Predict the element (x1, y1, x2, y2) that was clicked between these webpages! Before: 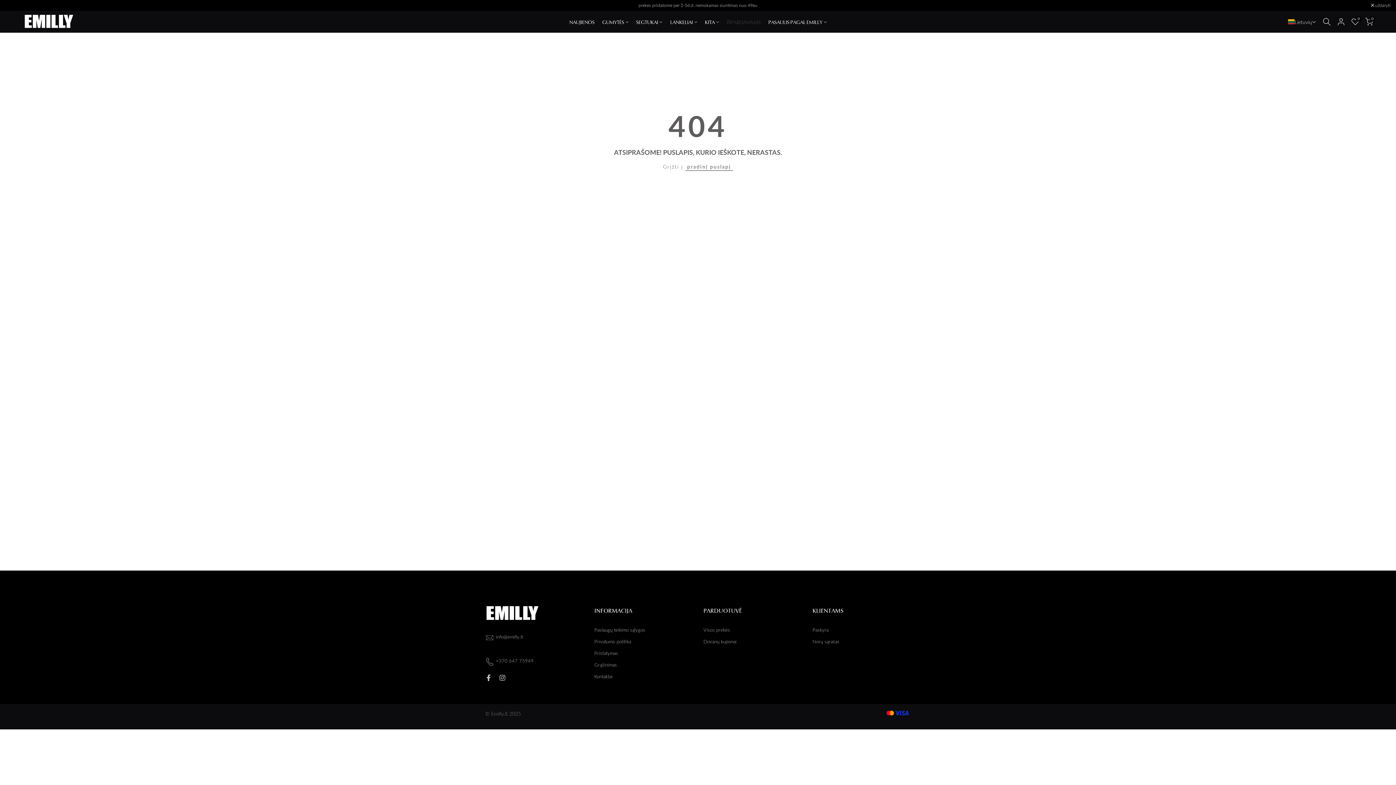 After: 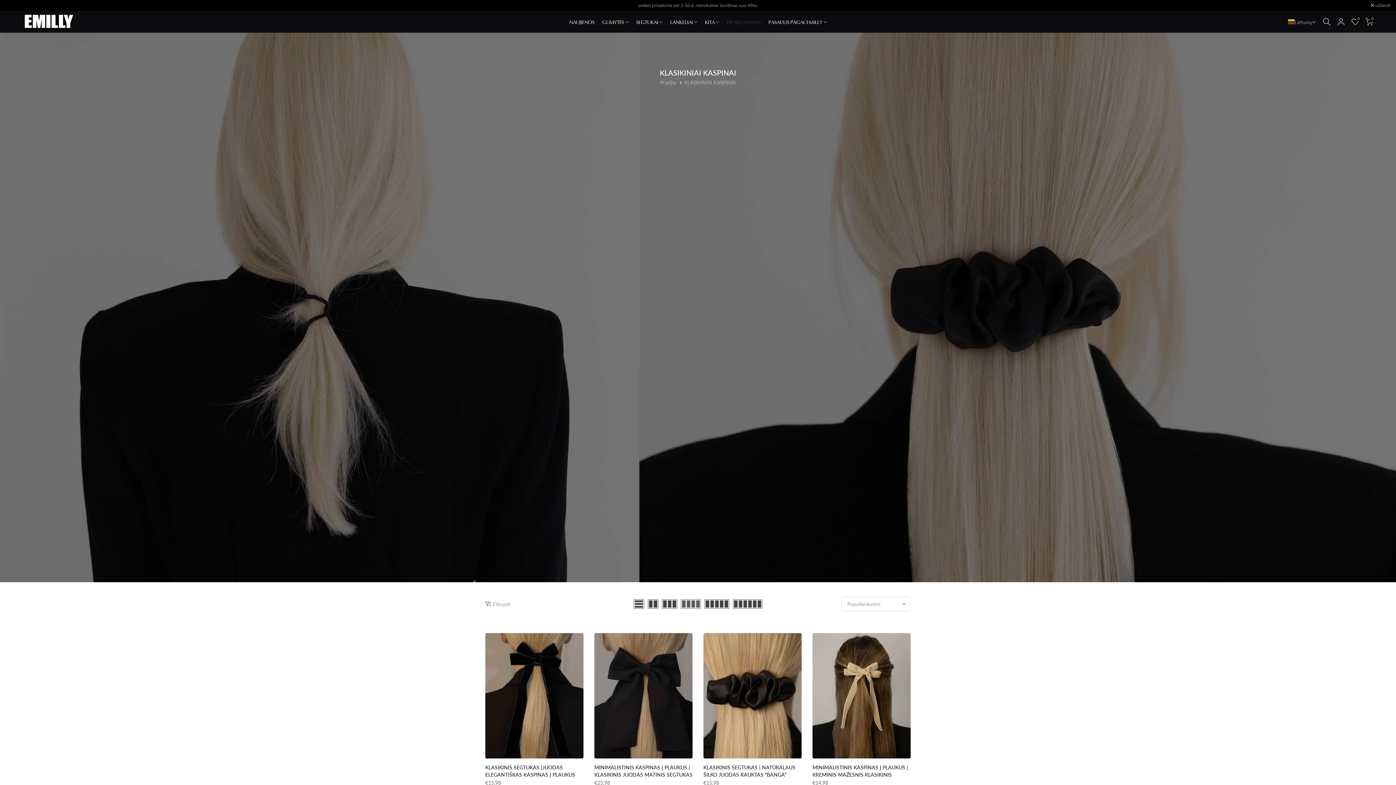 Action: bbox: (632, 18, 666, 26) label: SEGTUKAI